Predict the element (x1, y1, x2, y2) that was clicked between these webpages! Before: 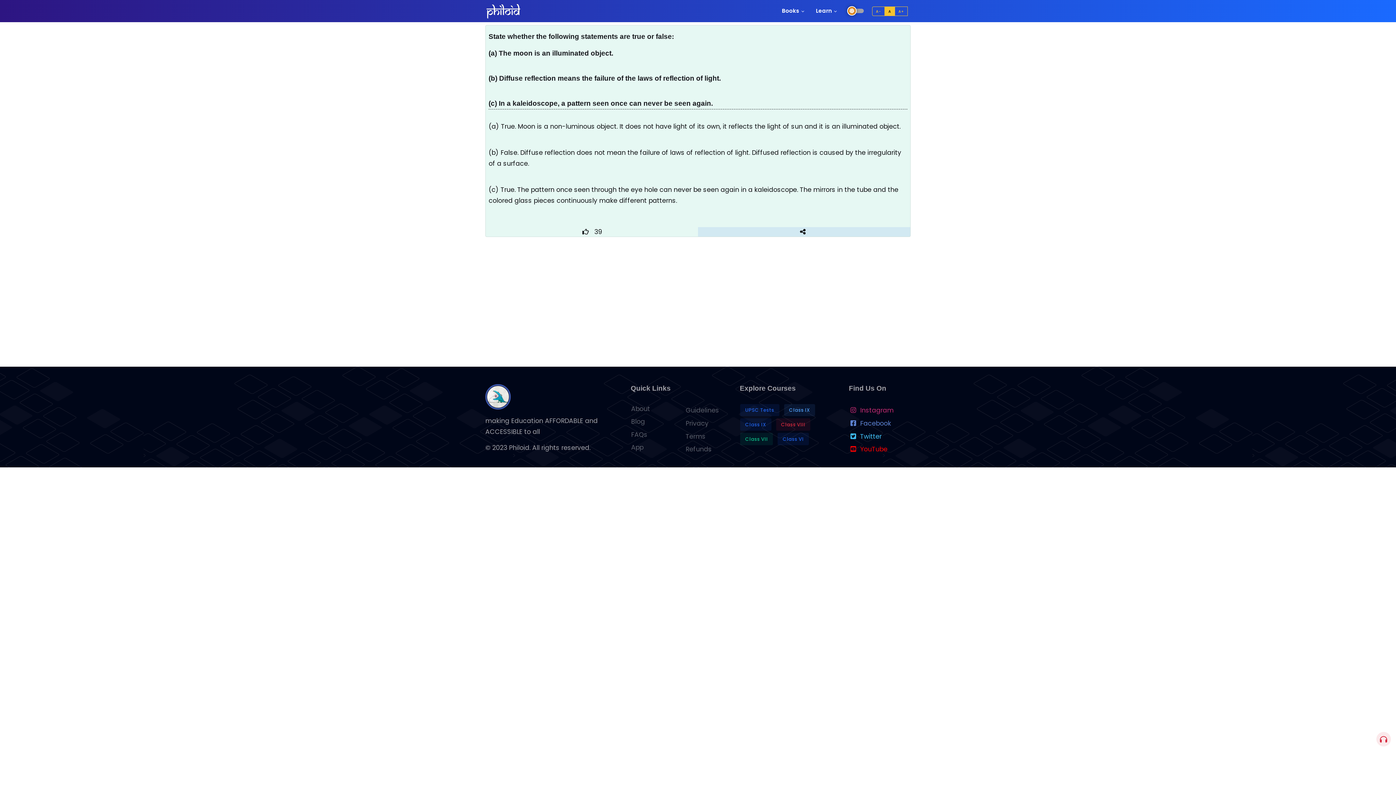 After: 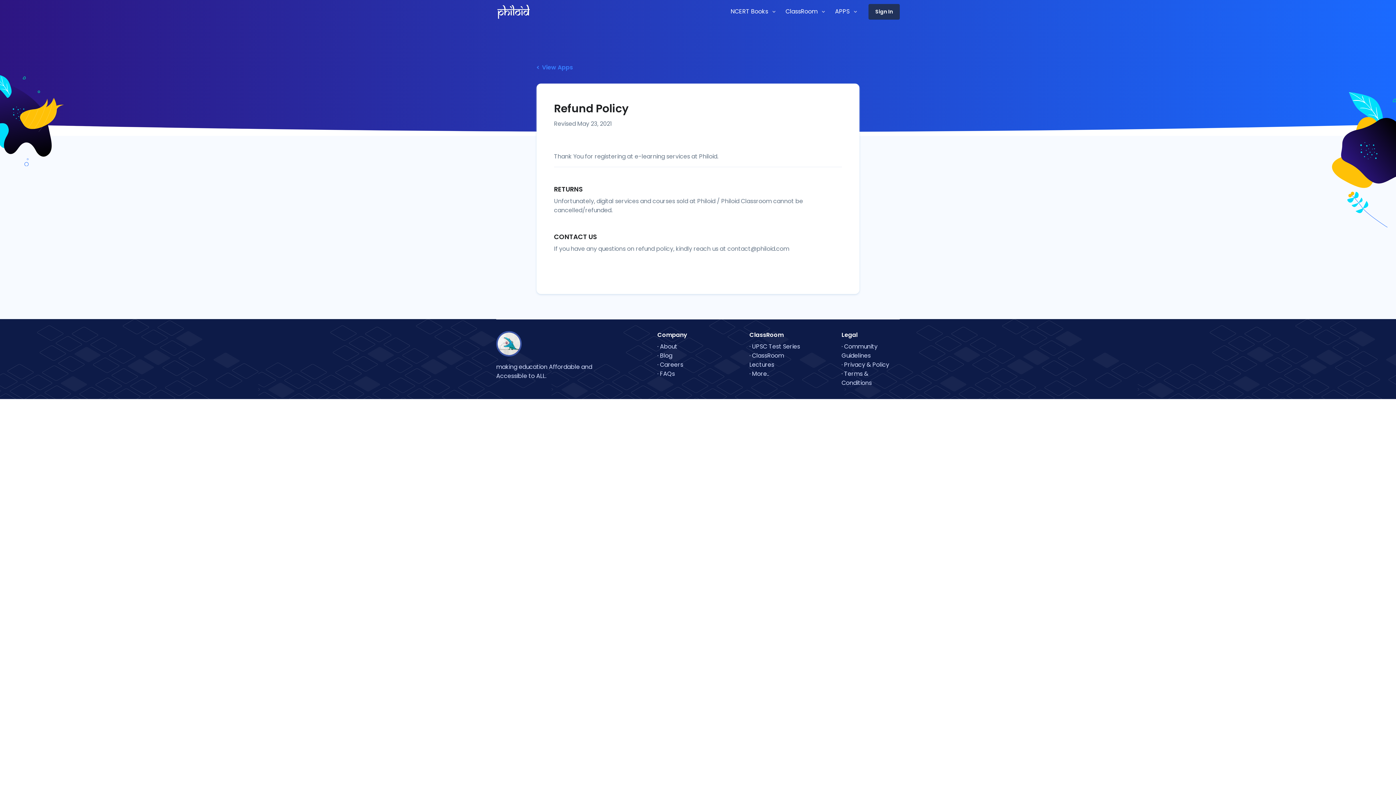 Action: bbox: (685, 443, 729, 456) label: Refunds